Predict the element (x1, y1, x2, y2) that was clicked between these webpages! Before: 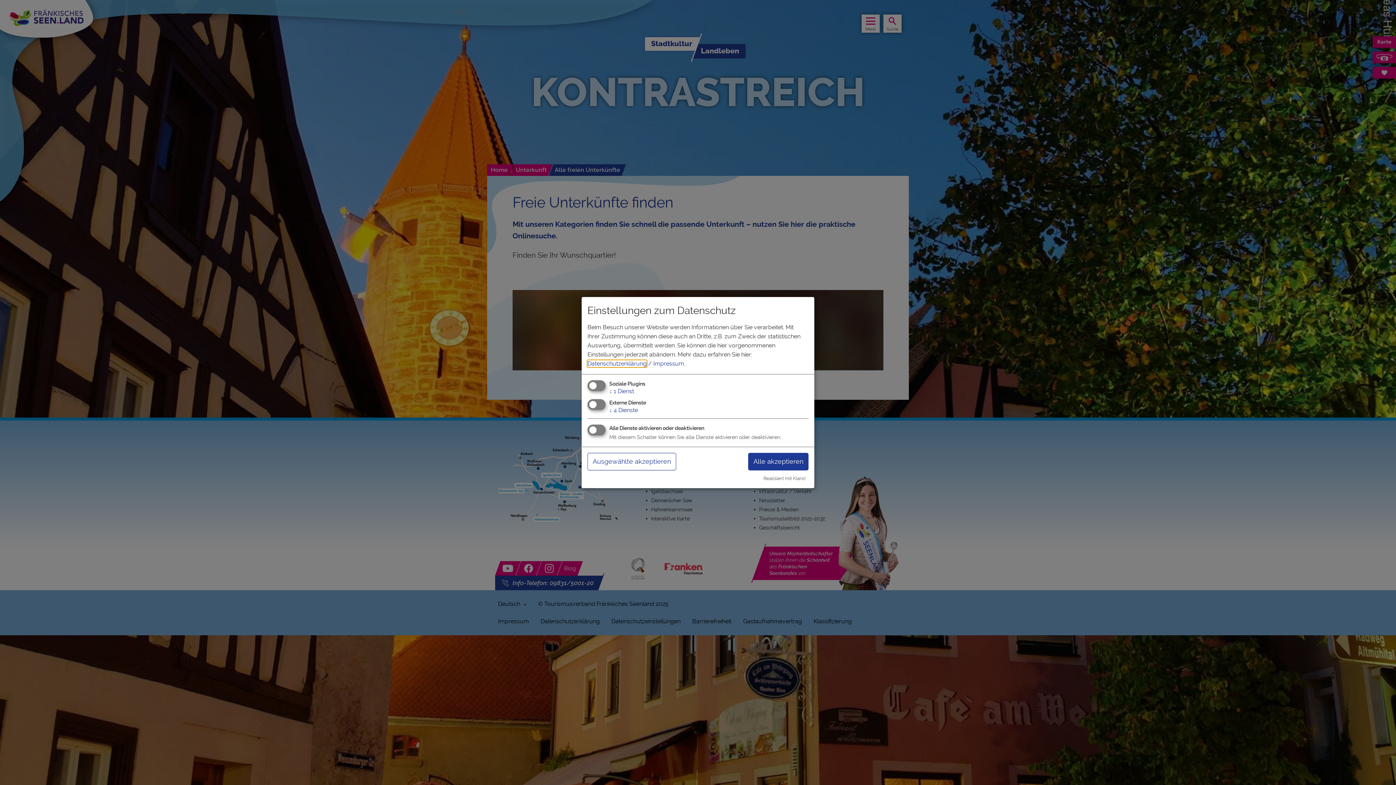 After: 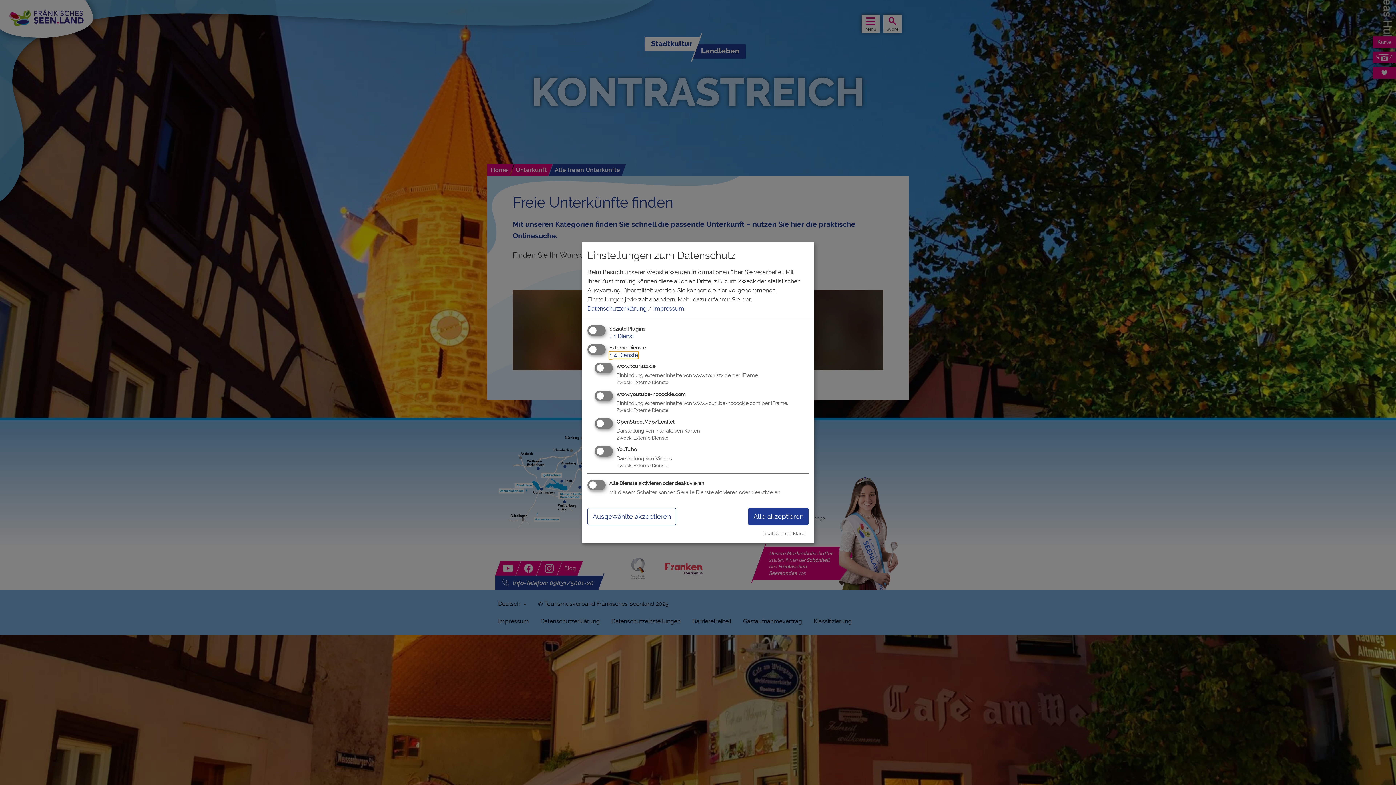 Action: label: ↓ 4 Dienste bbox: (609, 407, 638, 414)